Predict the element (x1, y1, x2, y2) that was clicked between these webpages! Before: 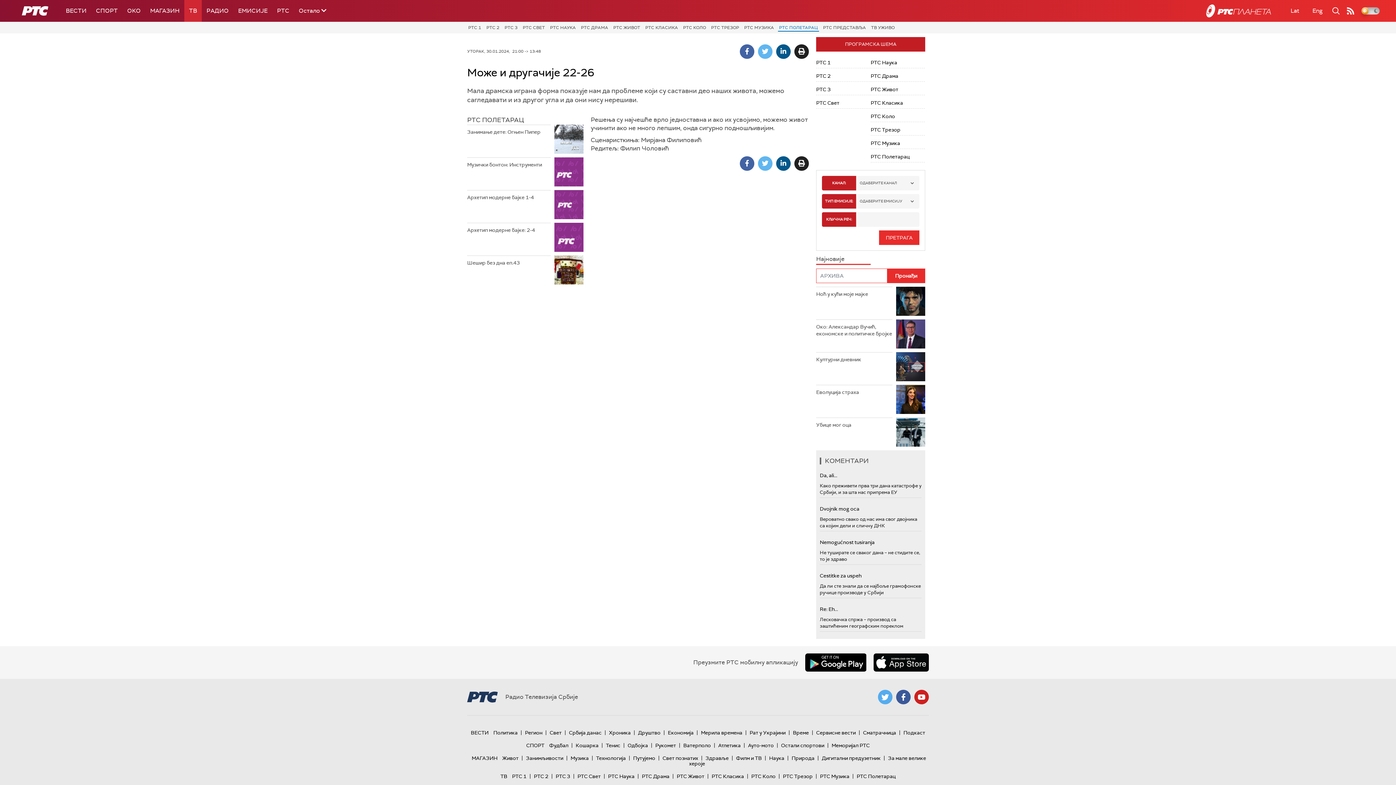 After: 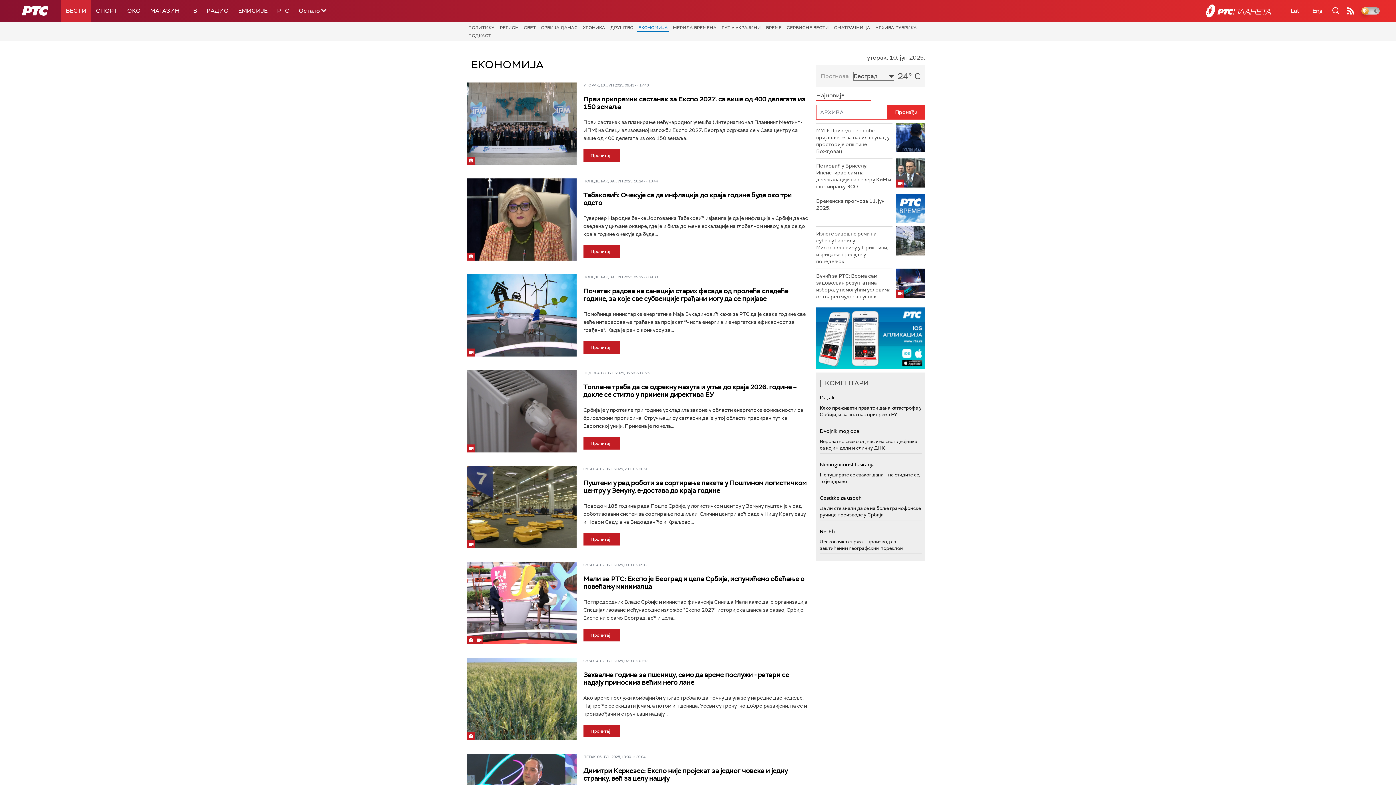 Action: label: Економија bbox: (666, 729, 695, 736)